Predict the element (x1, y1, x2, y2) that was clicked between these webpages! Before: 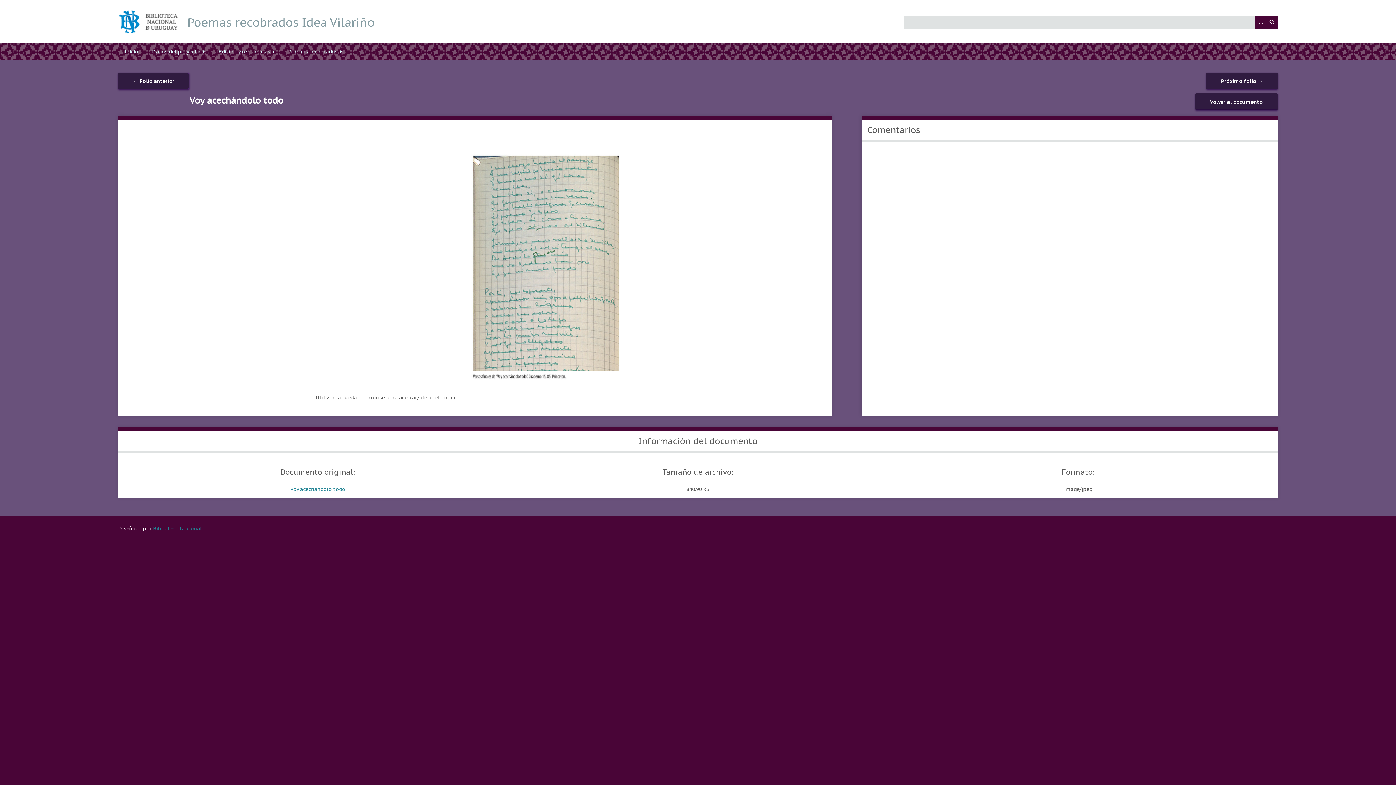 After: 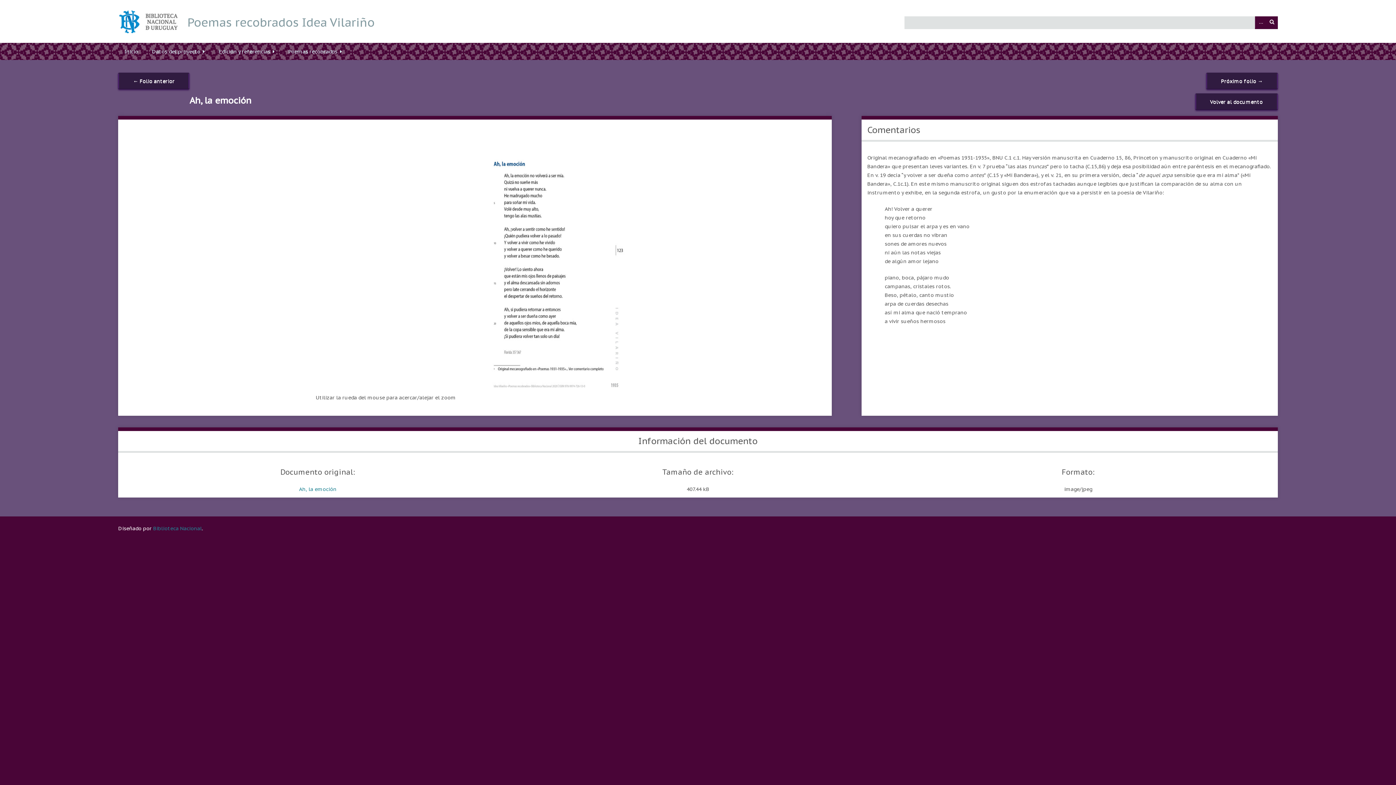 Action: bbox: (133, 77, 174, 84) label: ← Folio anterior